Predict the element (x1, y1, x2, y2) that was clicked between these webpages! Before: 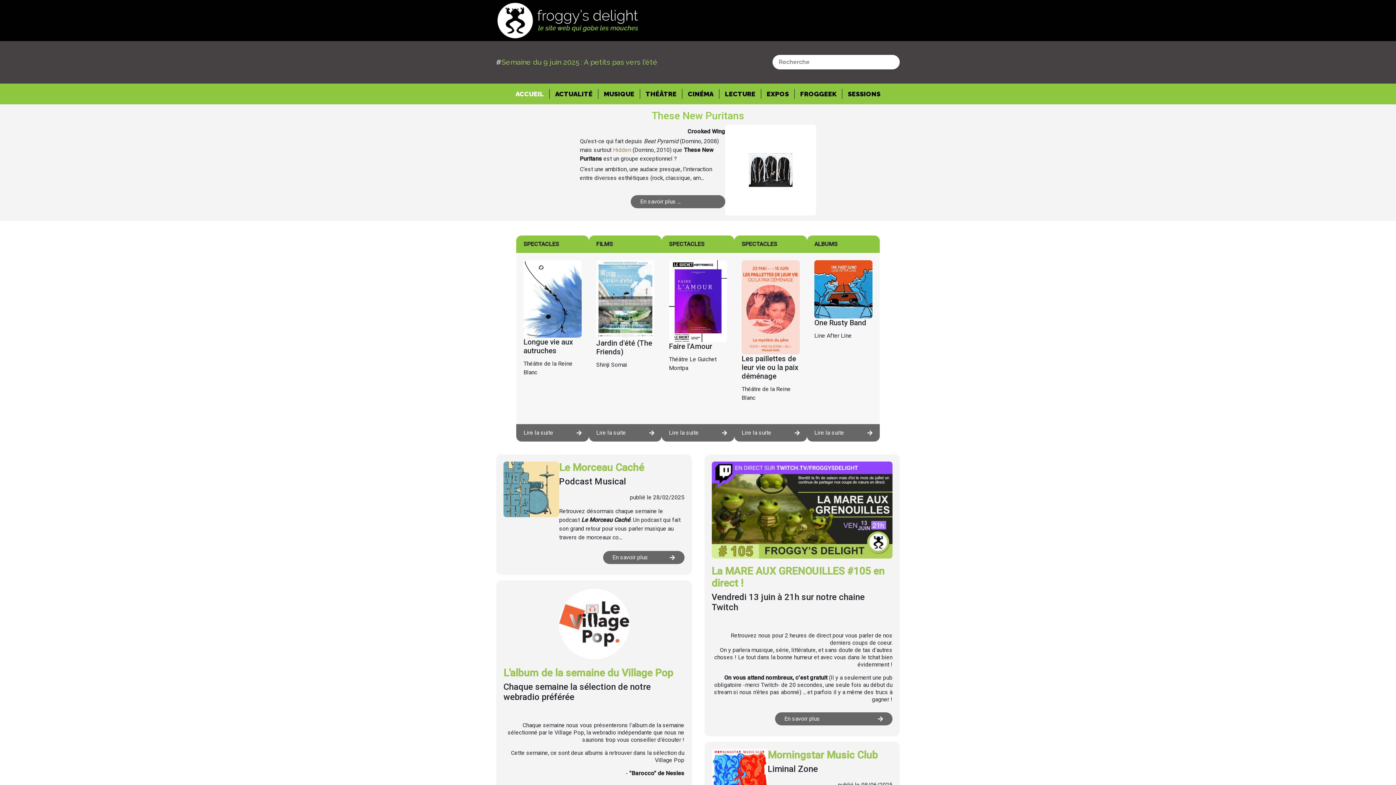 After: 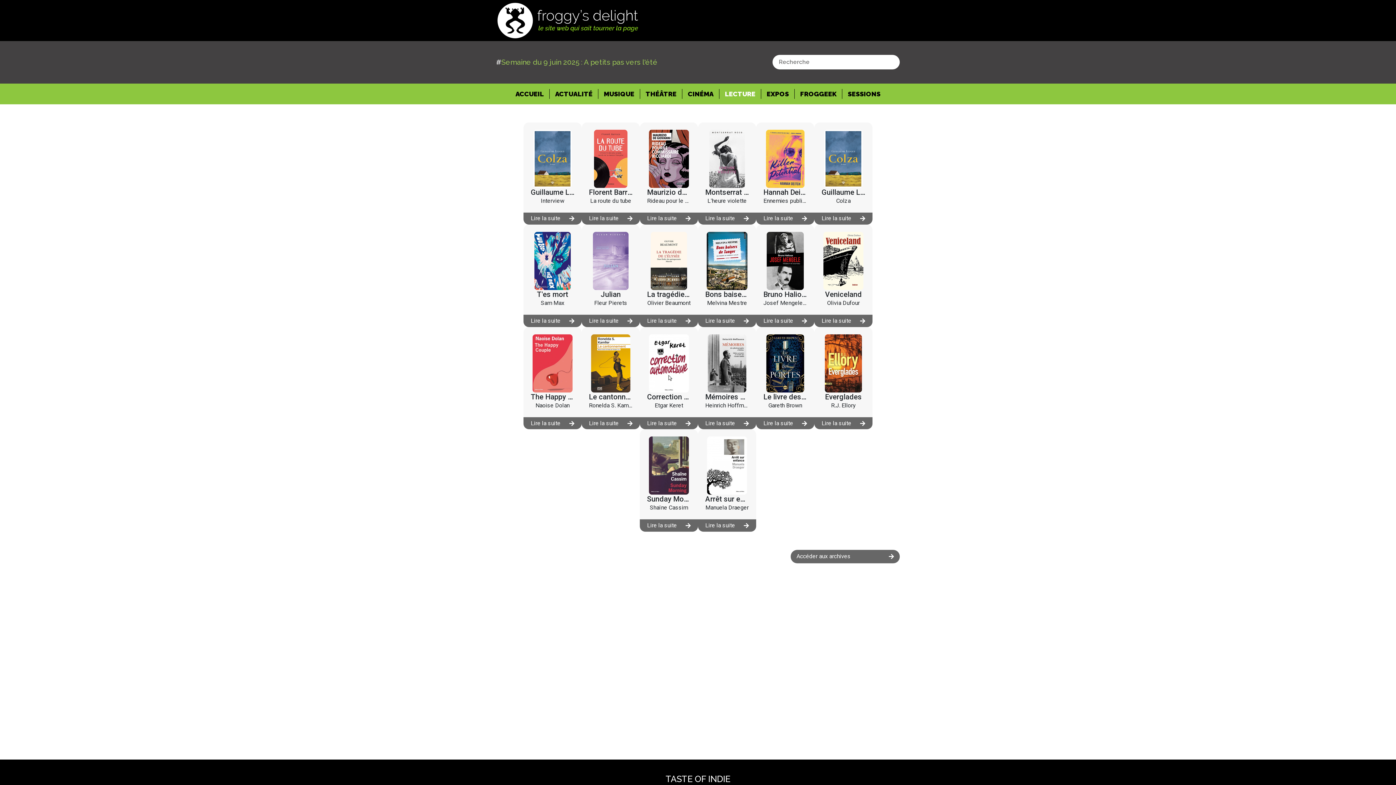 Action: bbox: (719, 88, 761, 98) label: LECTURE